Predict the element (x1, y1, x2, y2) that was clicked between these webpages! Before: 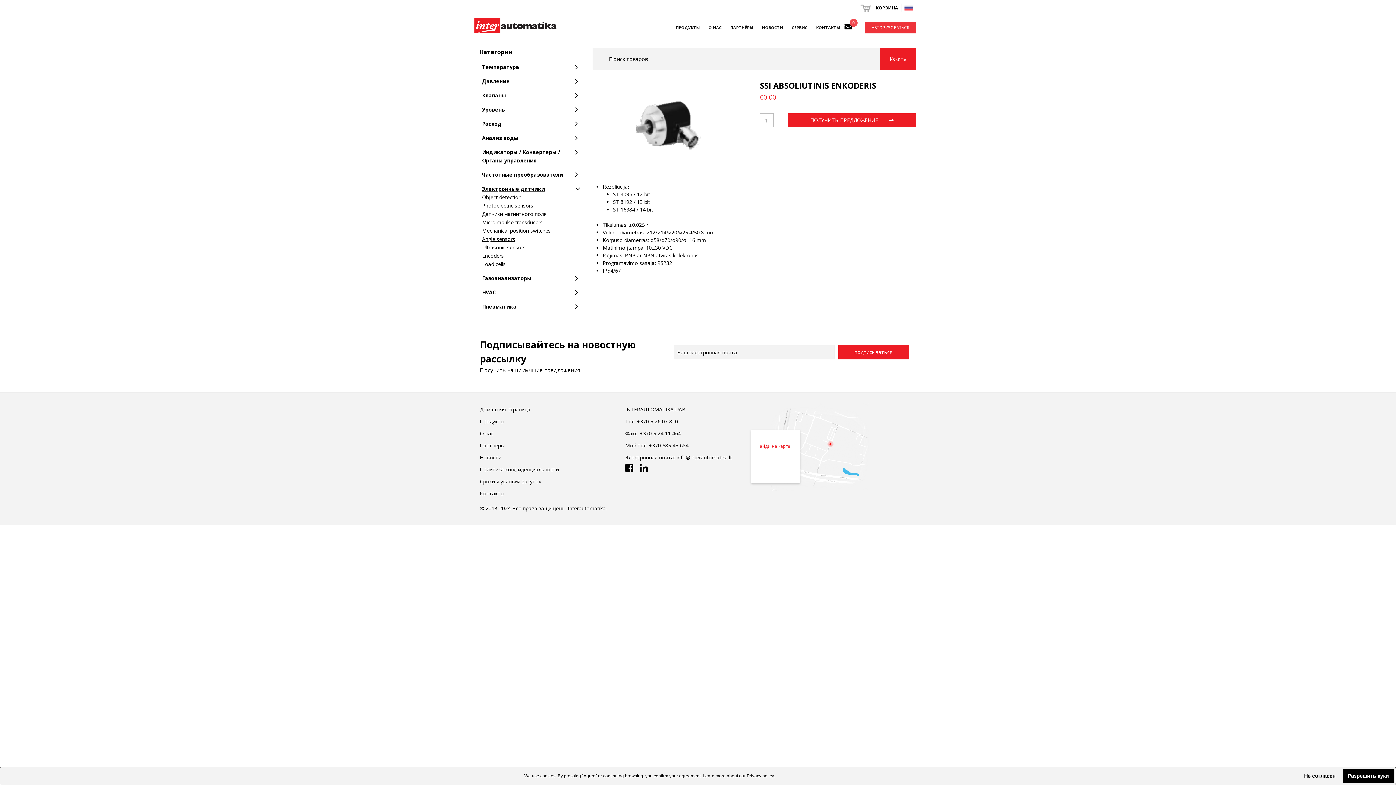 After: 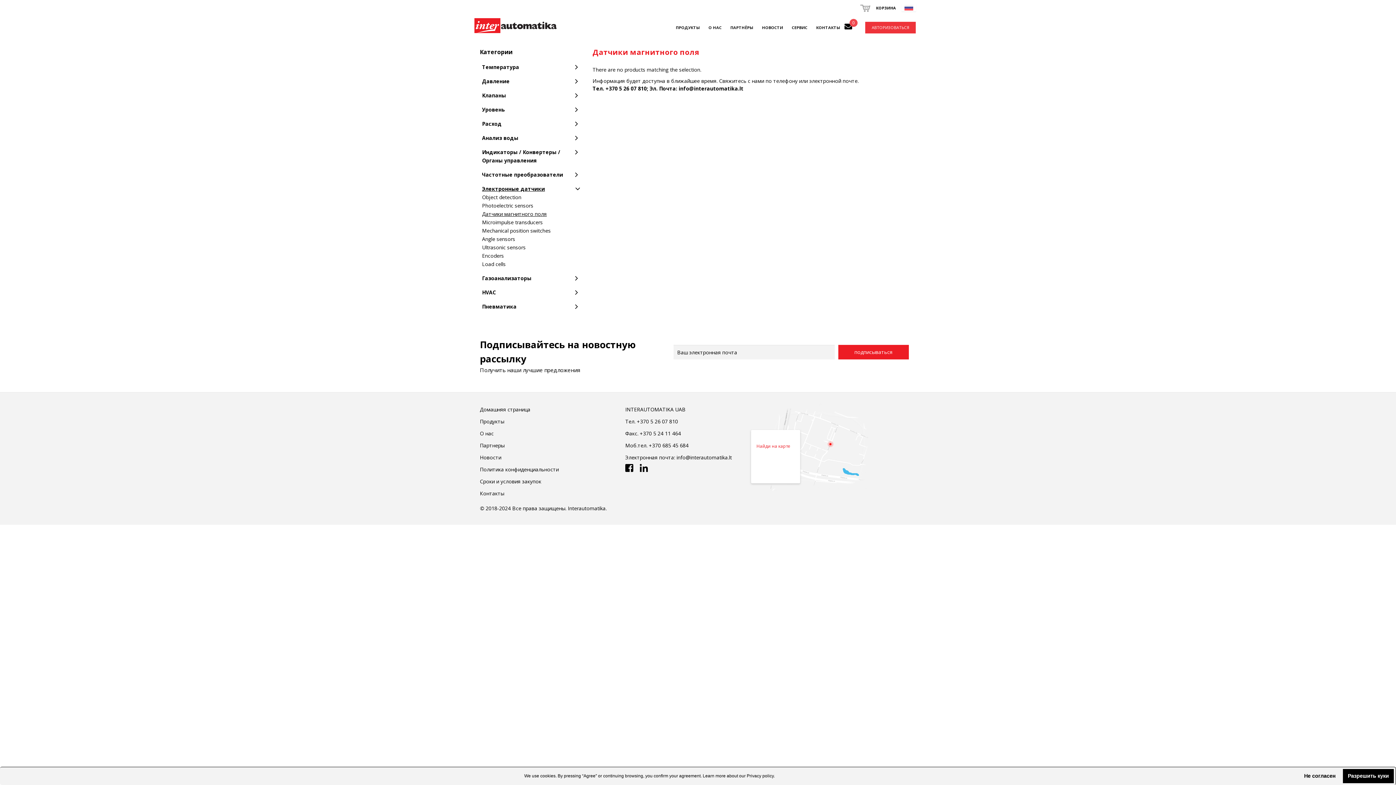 Action: bbox: (482, 209, 583, 218) label: Датчики магнитного поля